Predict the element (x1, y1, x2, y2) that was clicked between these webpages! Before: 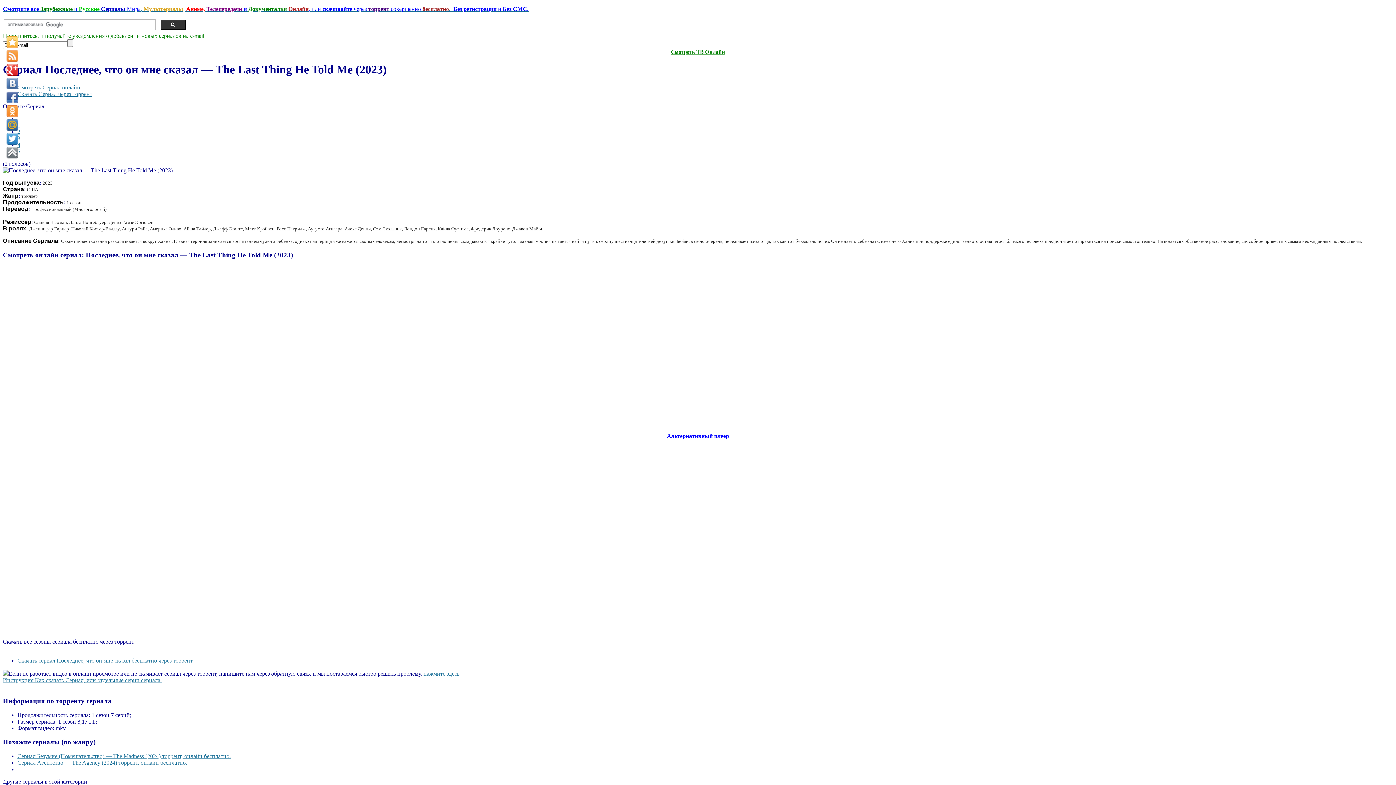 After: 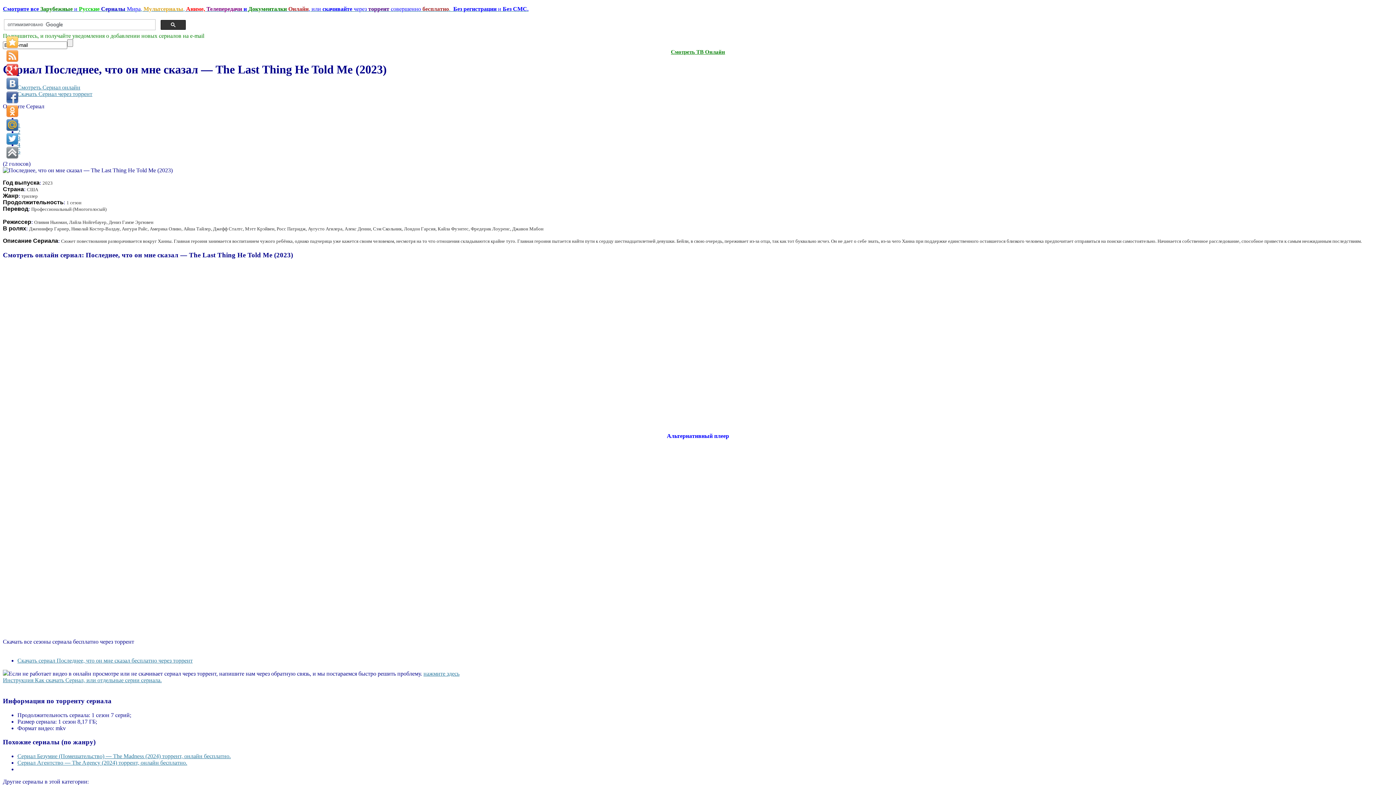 Action: bbox: (6, 50, 18, 61)